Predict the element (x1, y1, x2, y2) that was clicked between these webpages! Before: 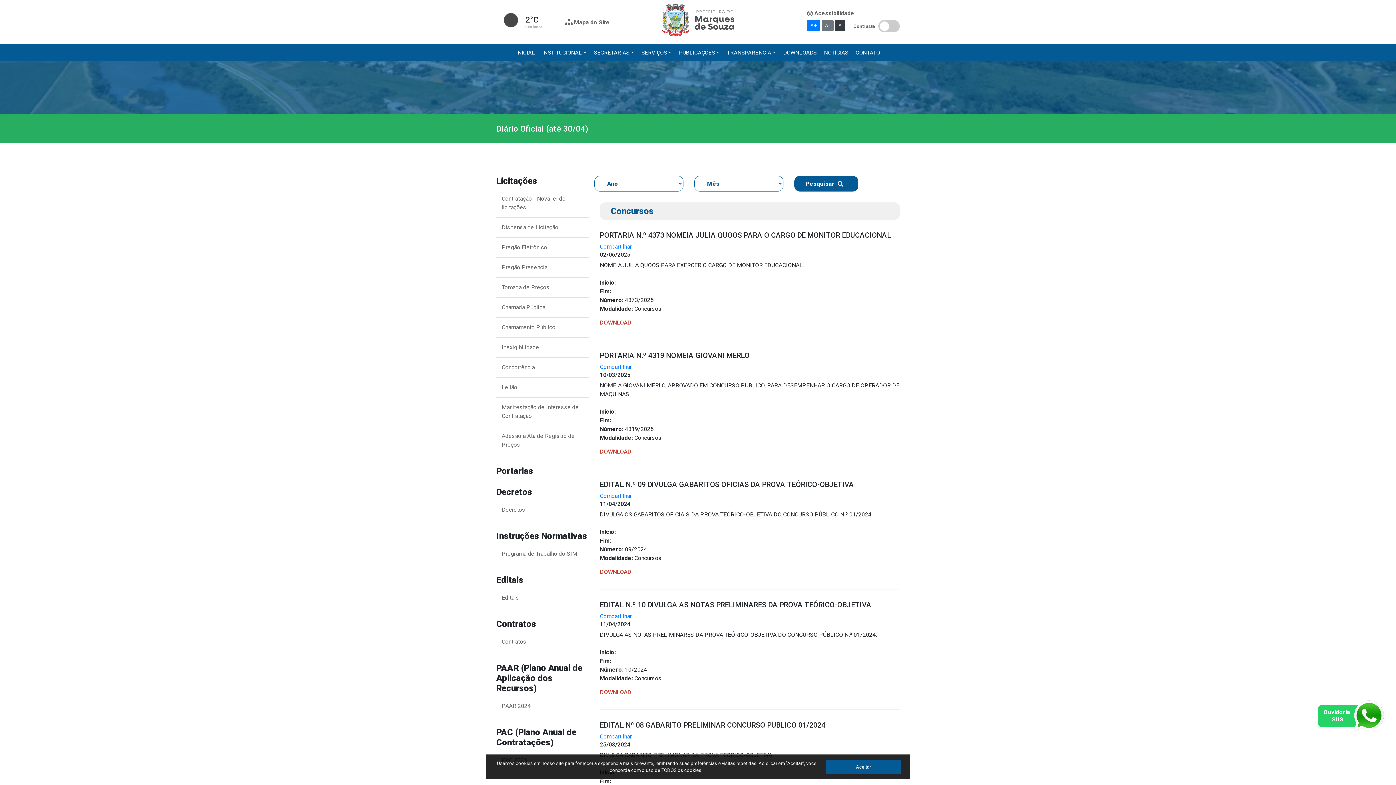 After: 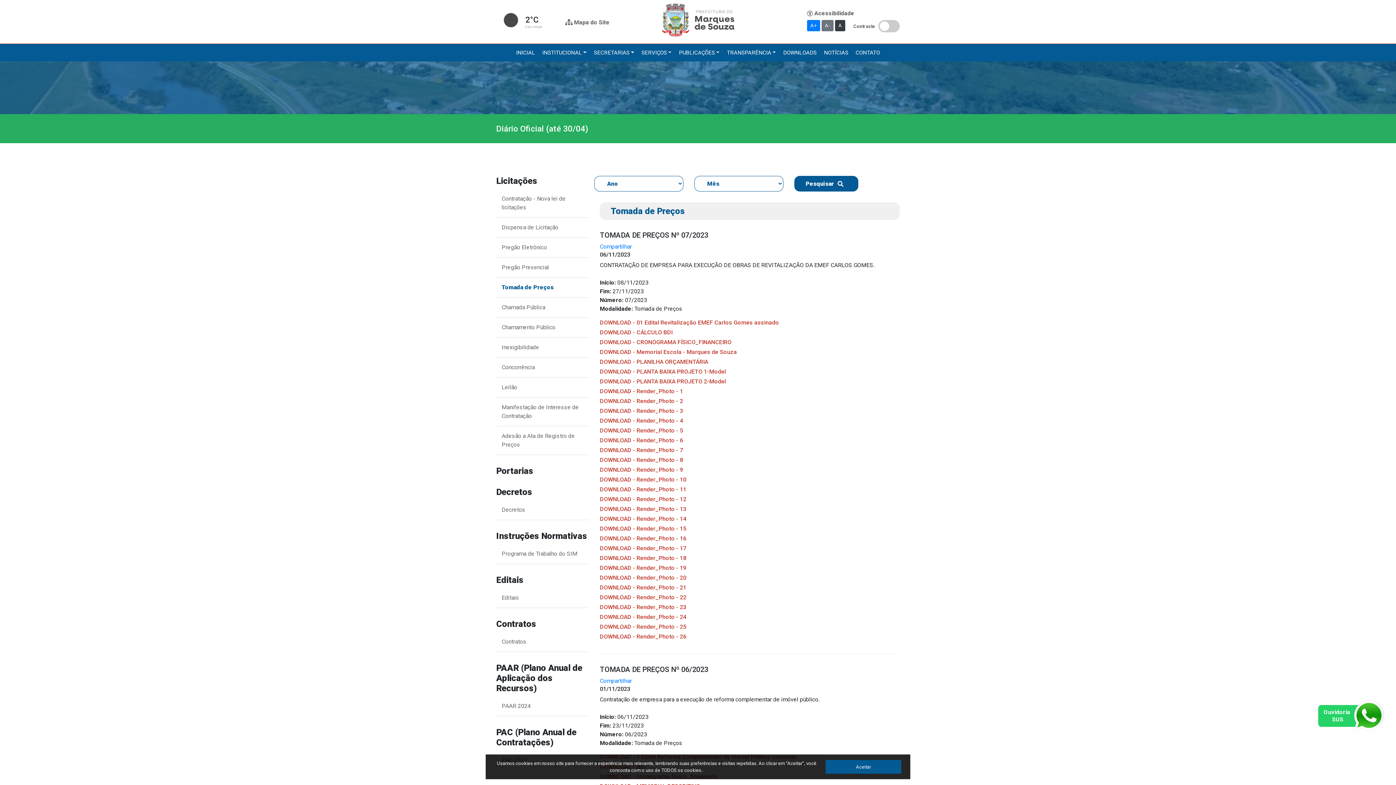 Action: label: Tomada de Preços bbox: (496, 277, 589, 297)